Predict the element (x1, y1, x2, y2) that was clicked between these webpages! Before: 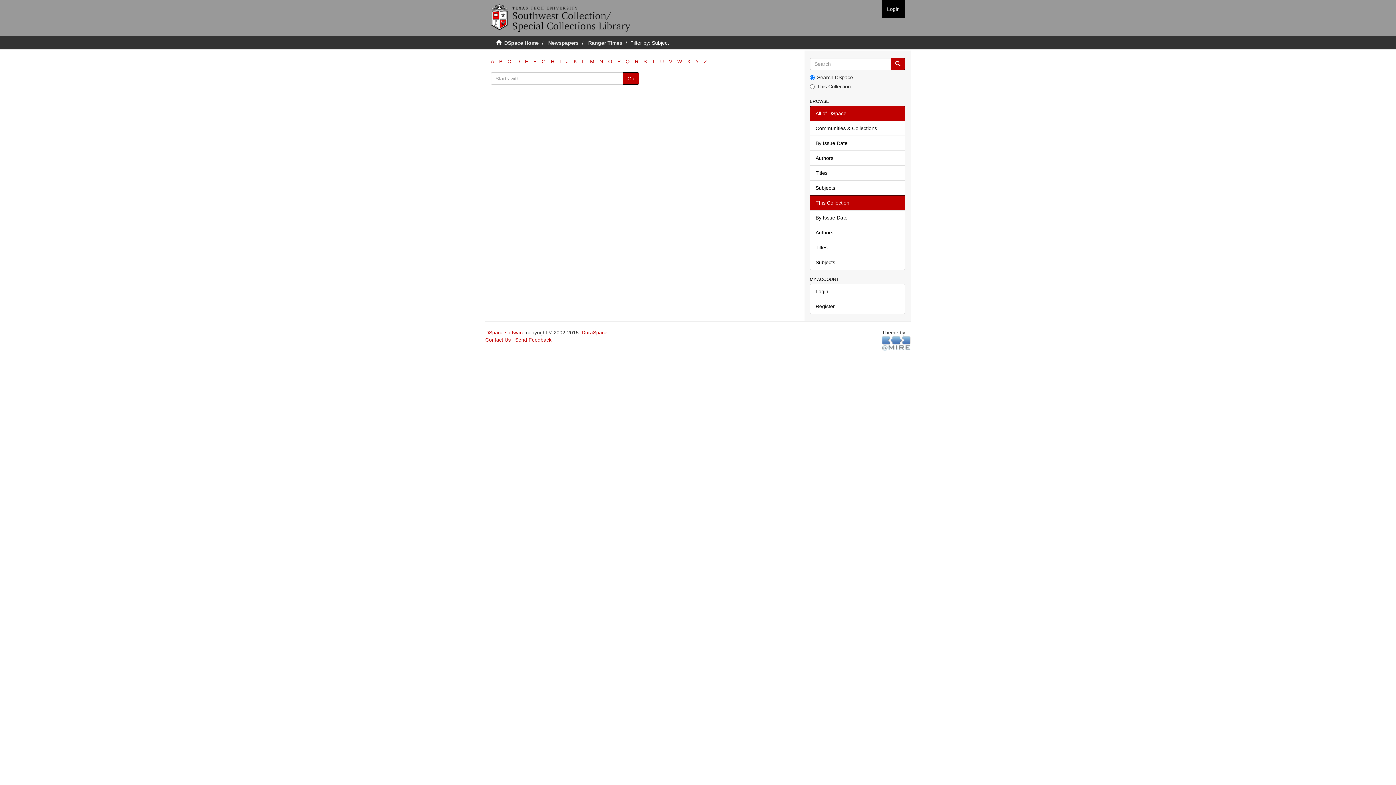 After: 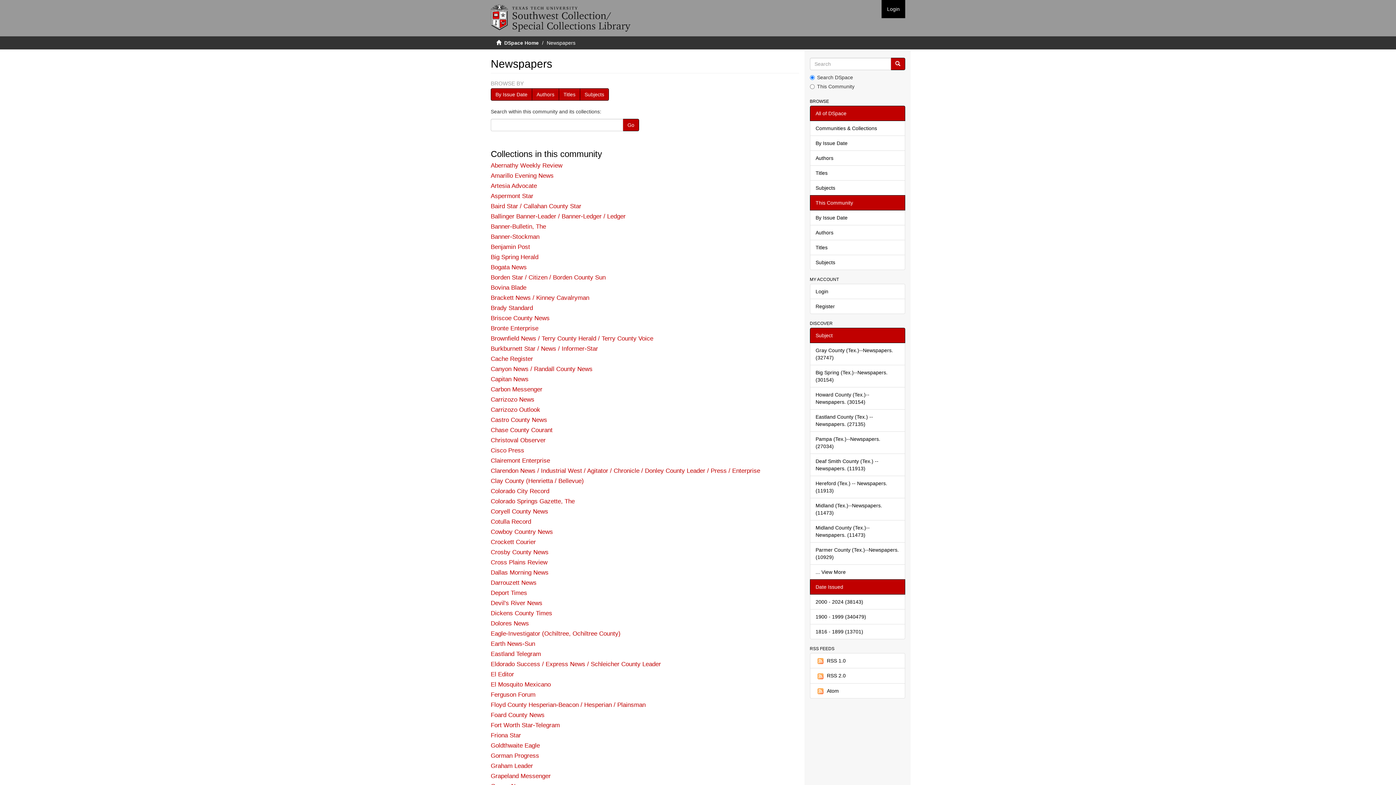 Action: bbox: (548, 40, 578, 45) label: Newspapers